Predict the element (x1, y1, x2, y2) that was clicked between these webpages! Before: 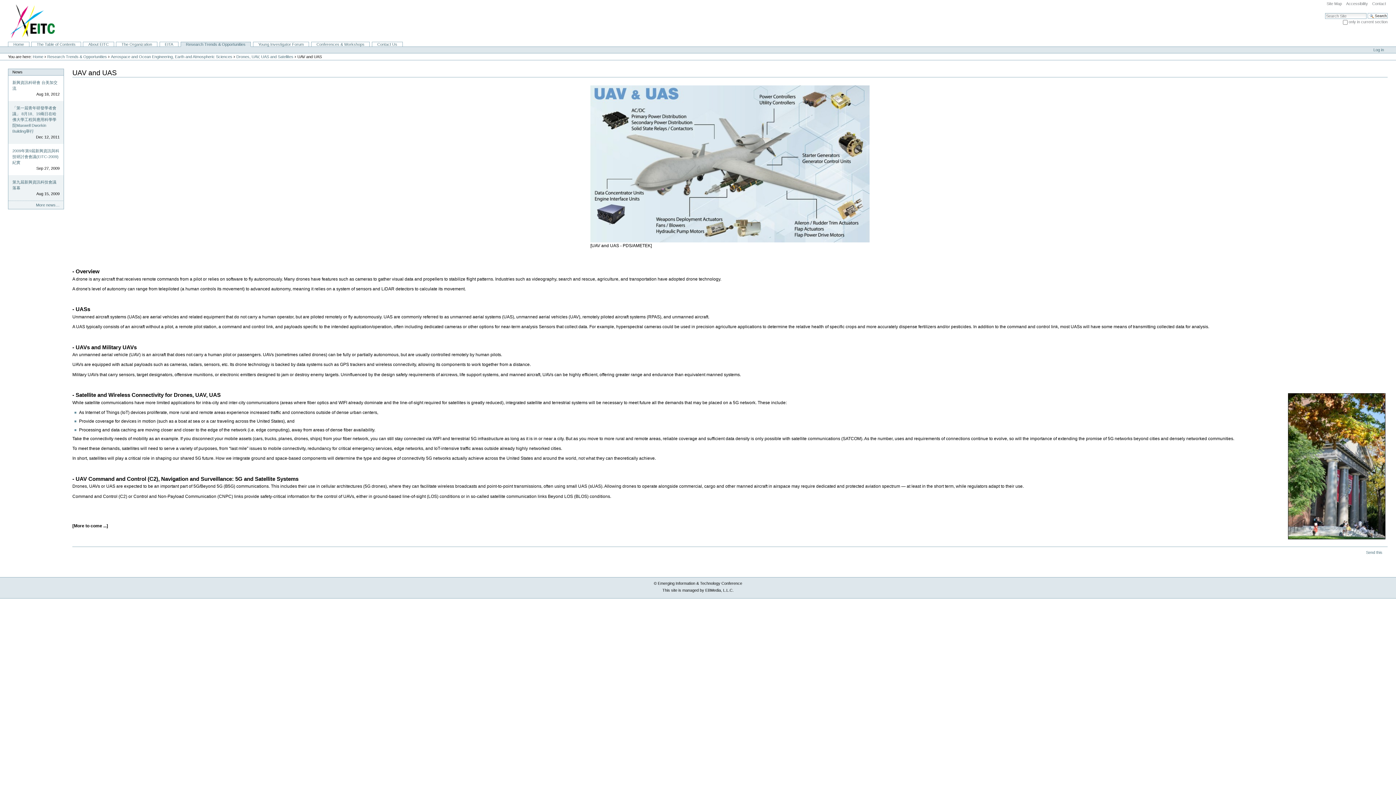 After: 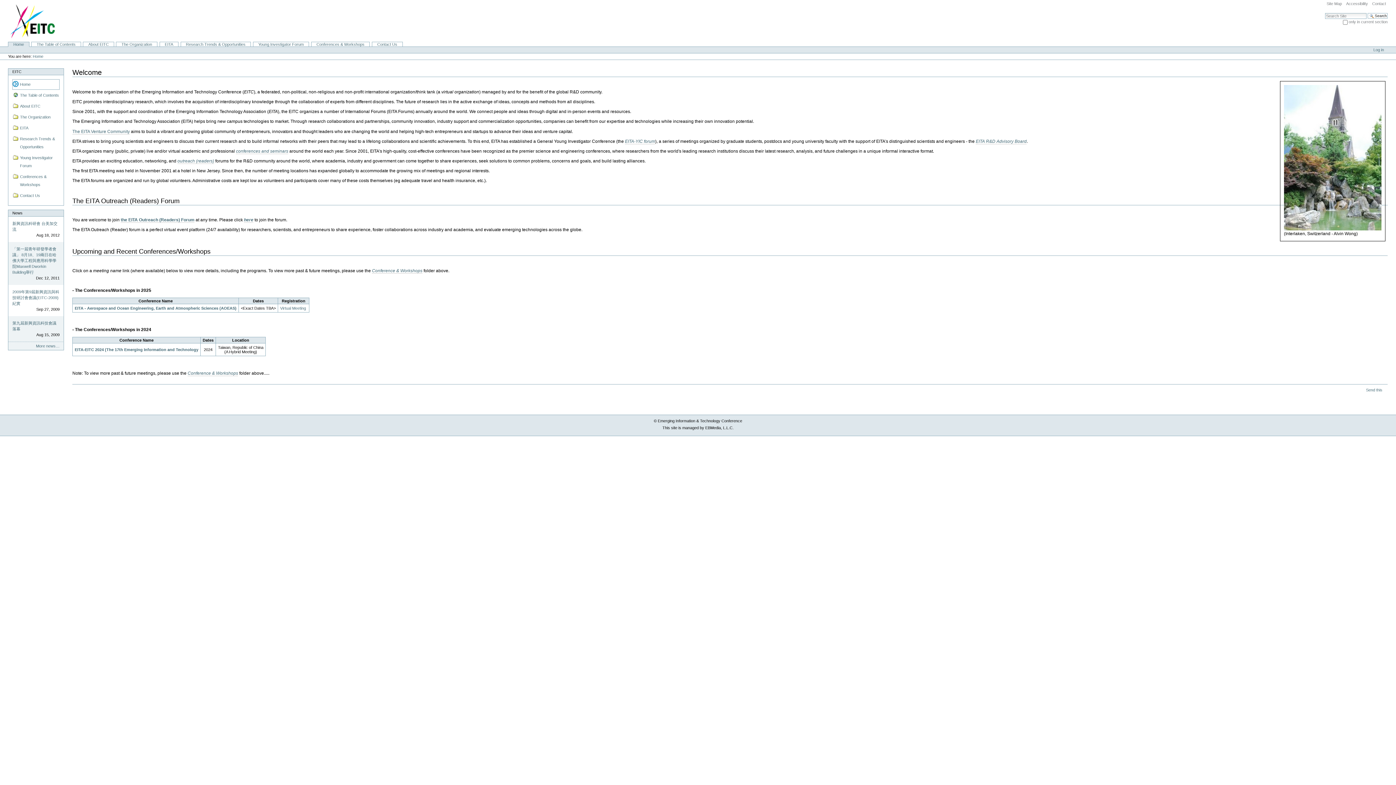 Action: label: Home bbox: (8, 41, 29, 46)